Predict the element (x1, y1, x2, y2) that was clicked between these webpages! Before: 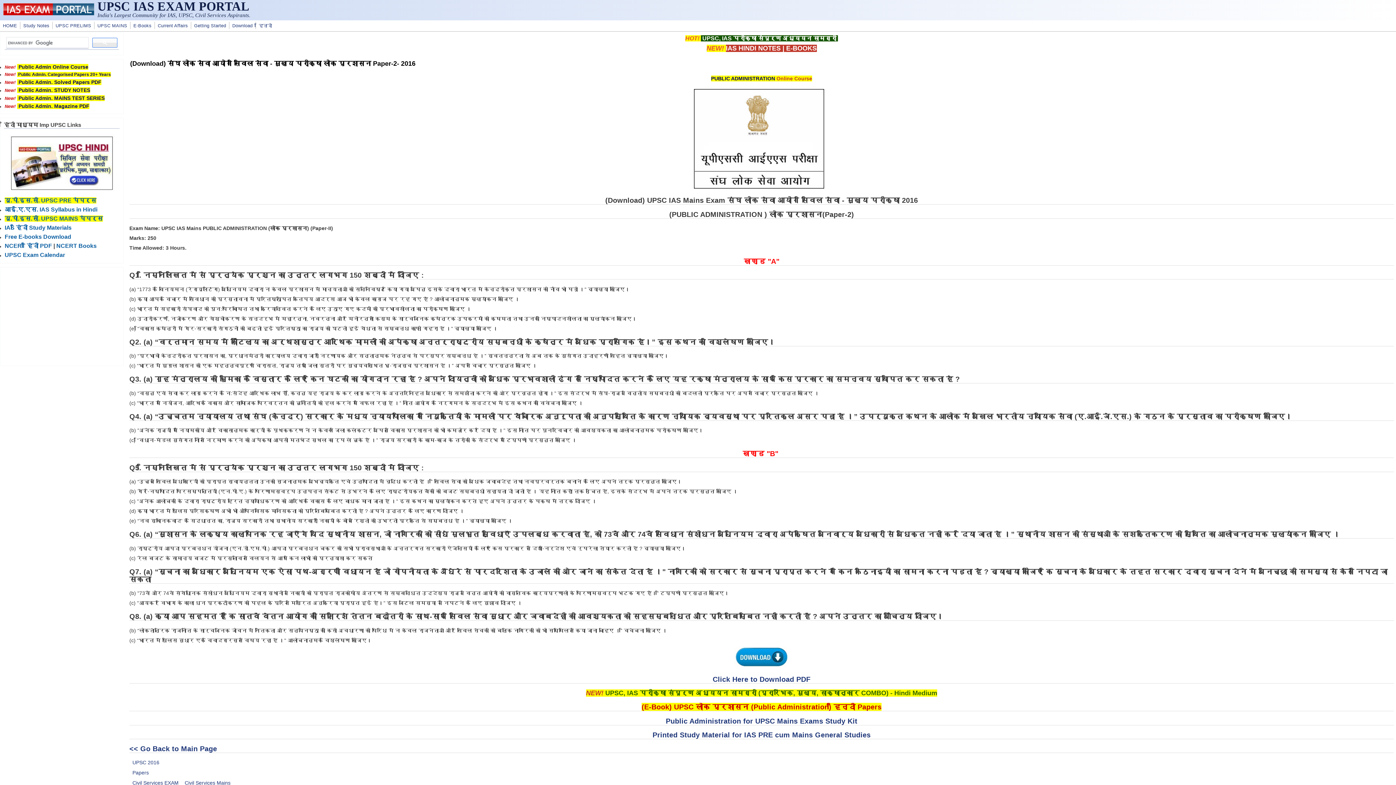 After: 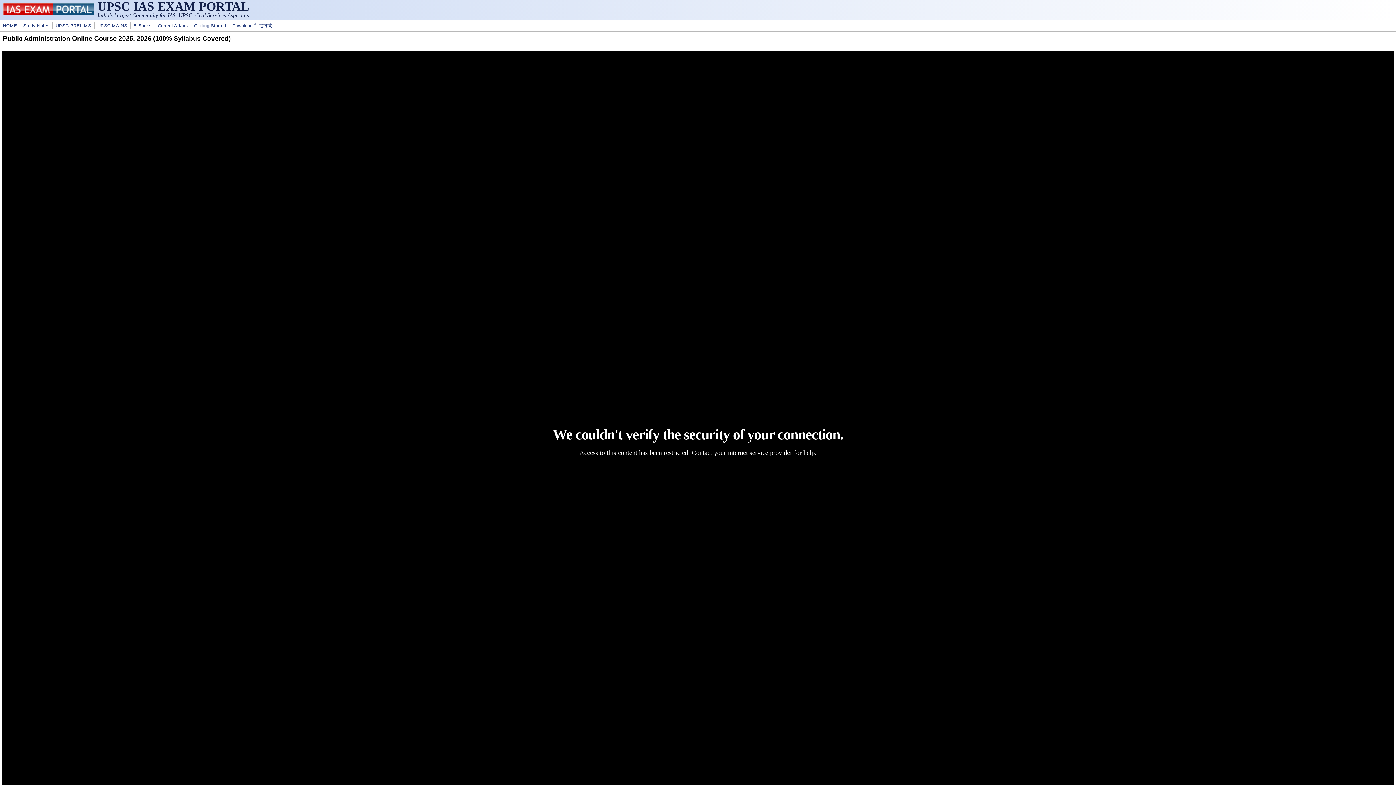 Action: bbox: (711, 75, 812, 81) label: PUBLIC ADMINISTRATION Online Course